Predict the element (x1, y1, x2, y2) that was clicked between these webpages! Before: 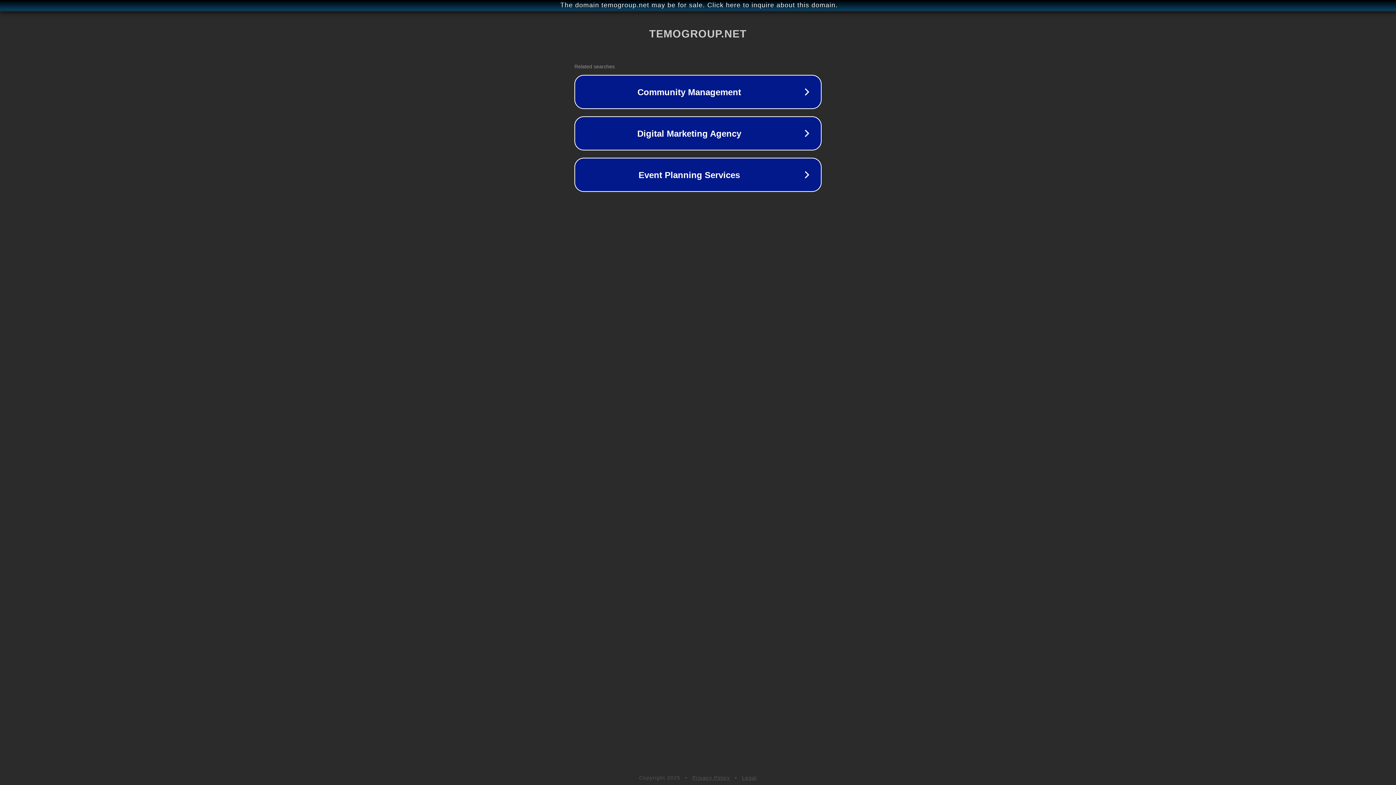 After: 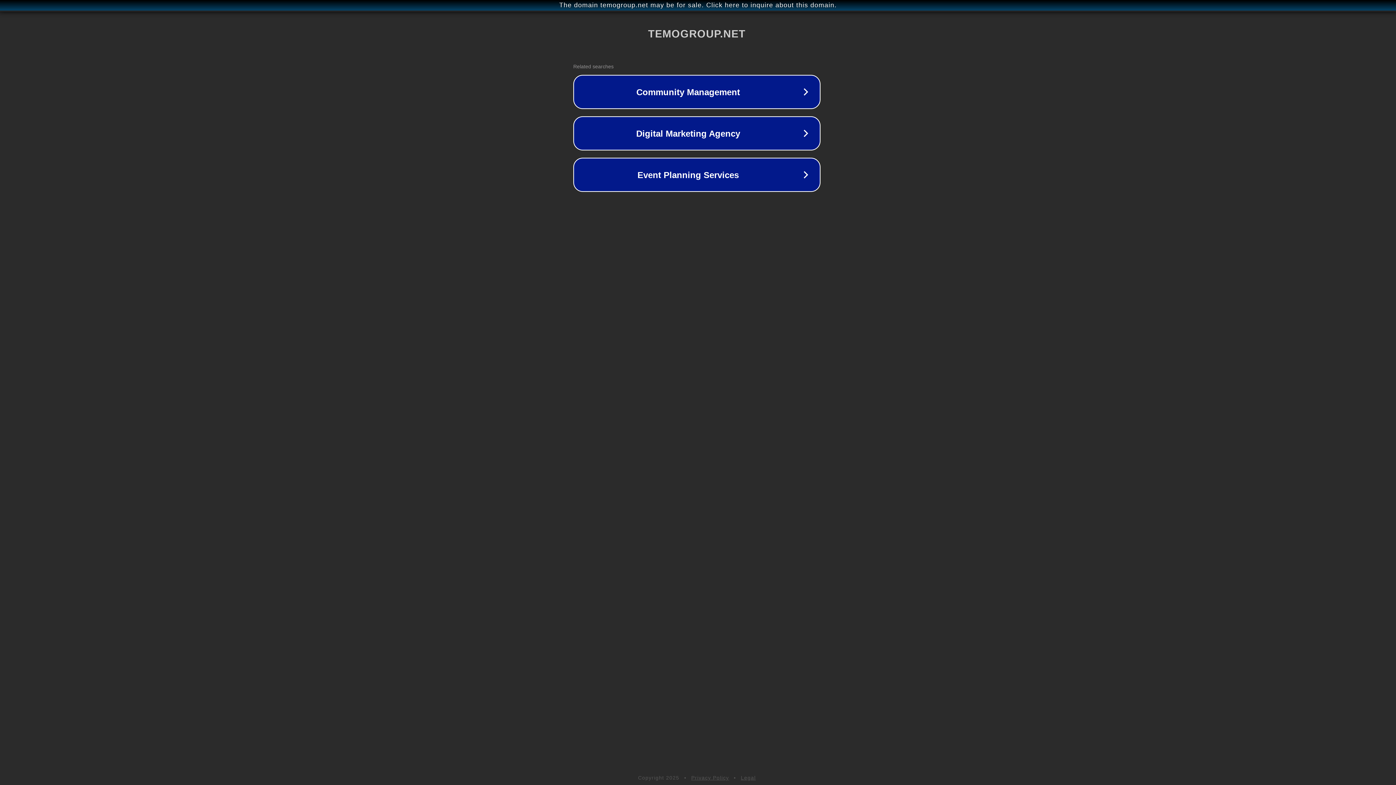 Action: label: The domain temogroup.net may be for sale. Click here to inquire about this domain. bbox: (1, 1, 1397, 9)